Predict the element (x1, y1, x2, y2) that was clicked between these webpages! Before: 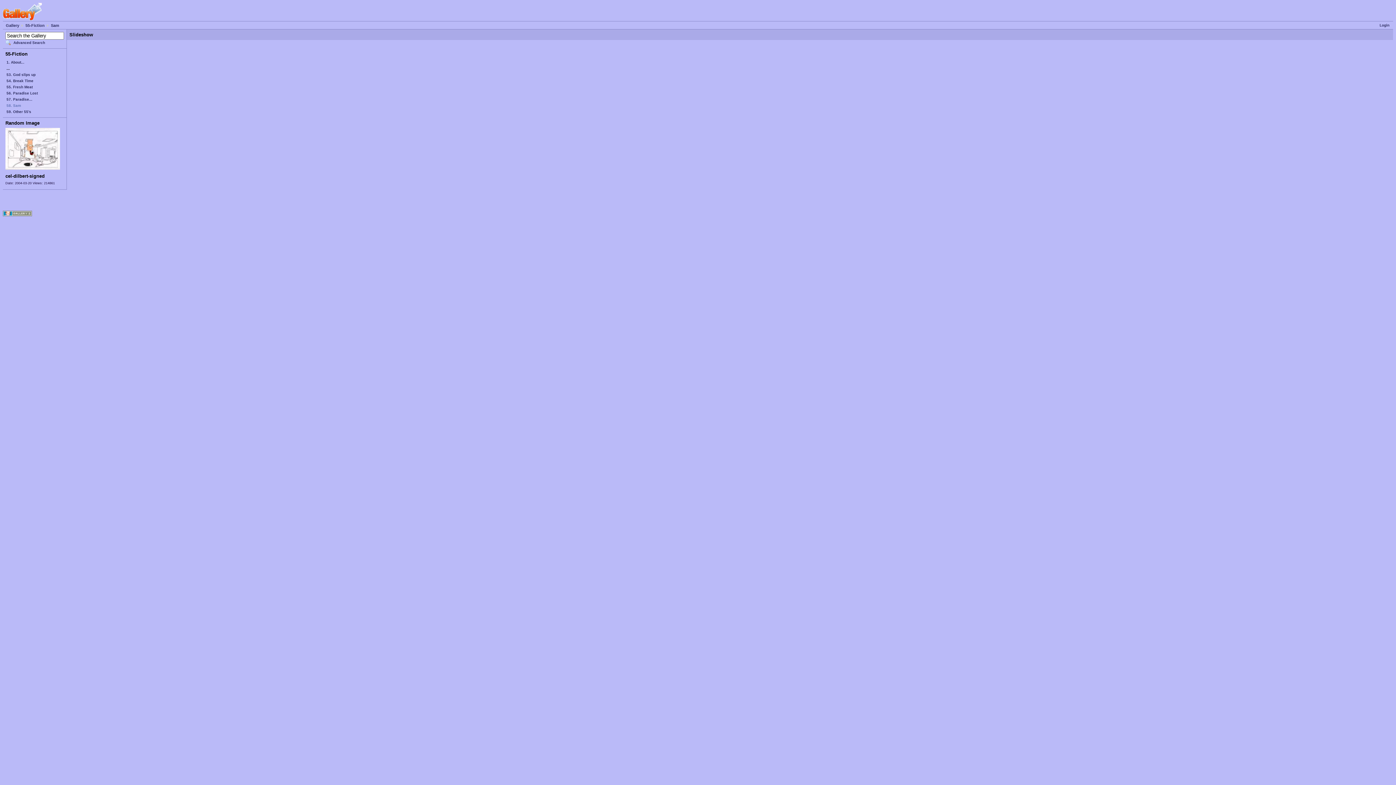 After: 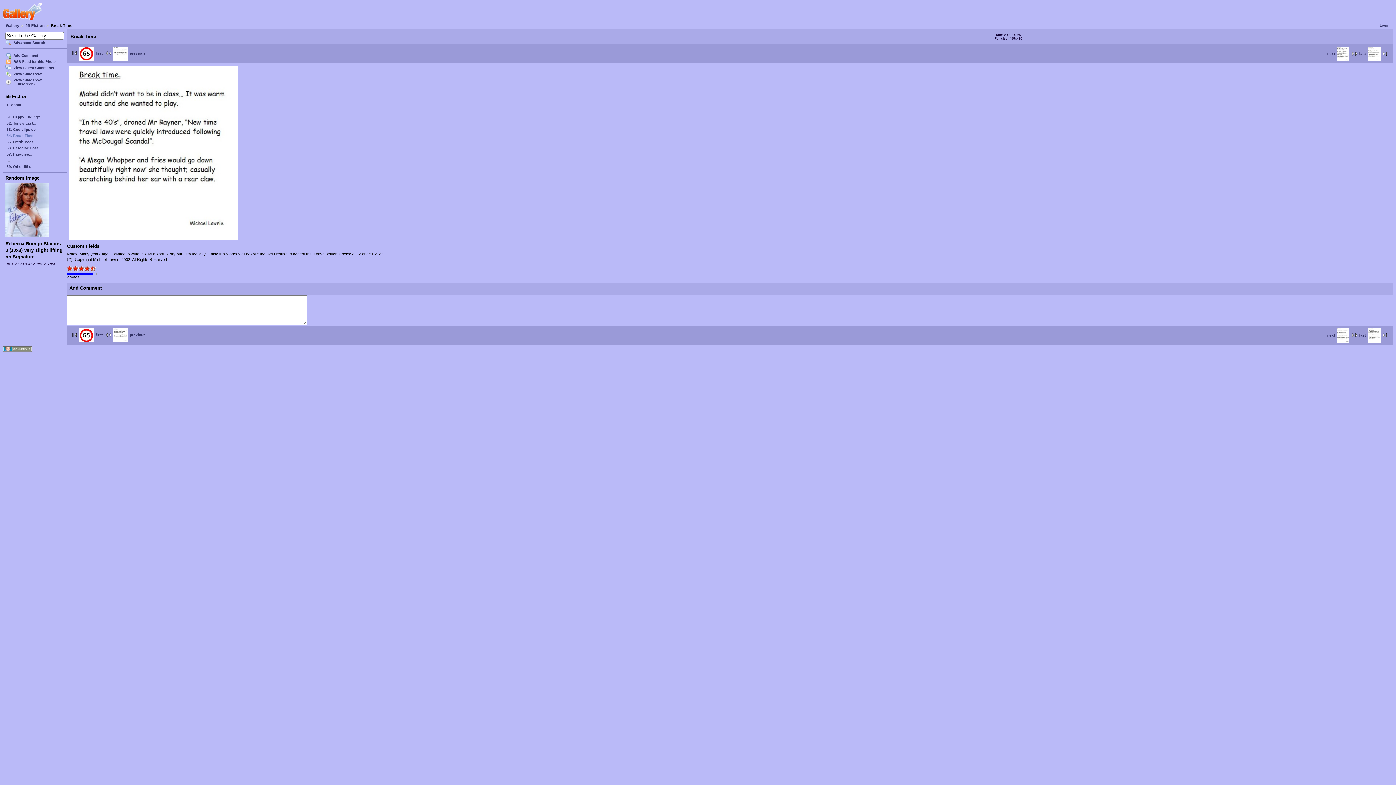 Action: bbox: (5, 77, 64, 83) label: 54. Break Time